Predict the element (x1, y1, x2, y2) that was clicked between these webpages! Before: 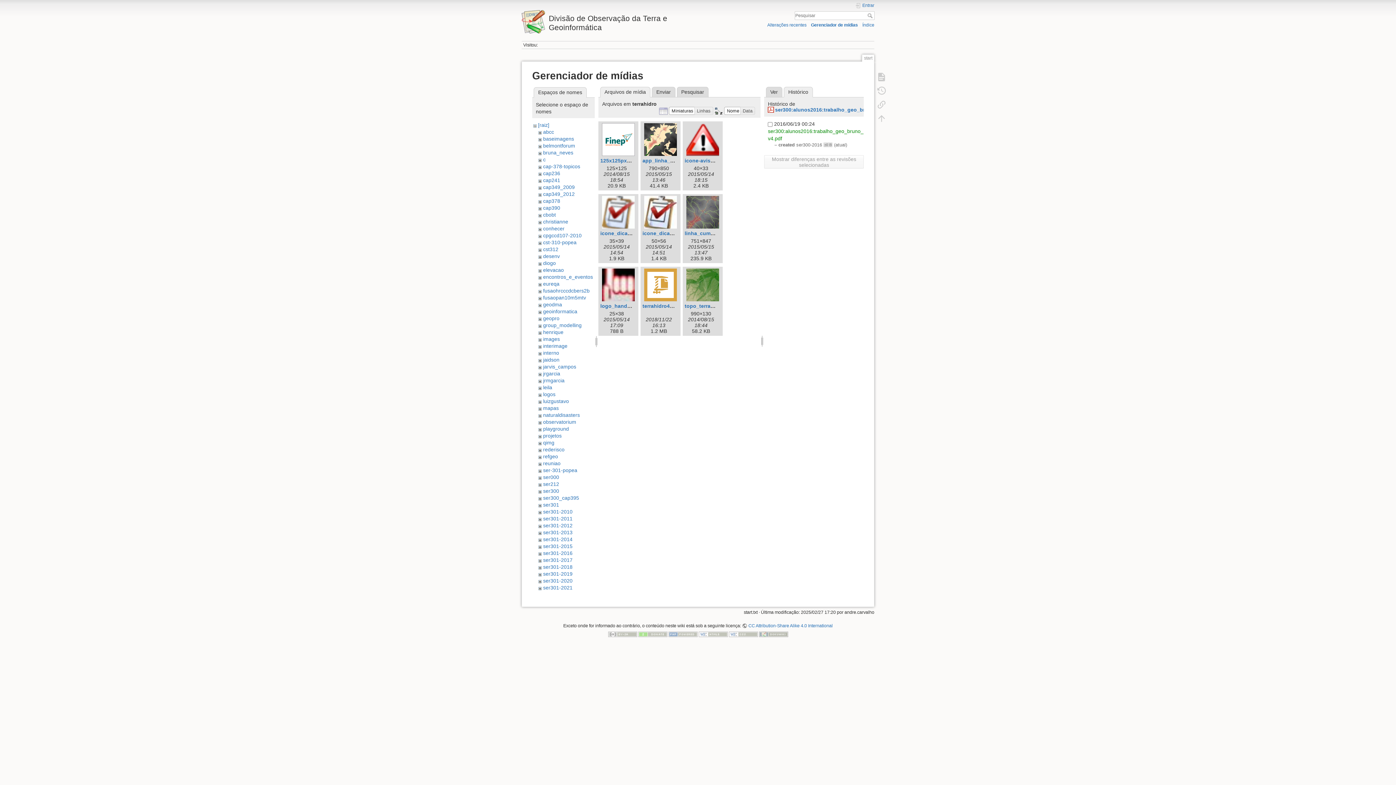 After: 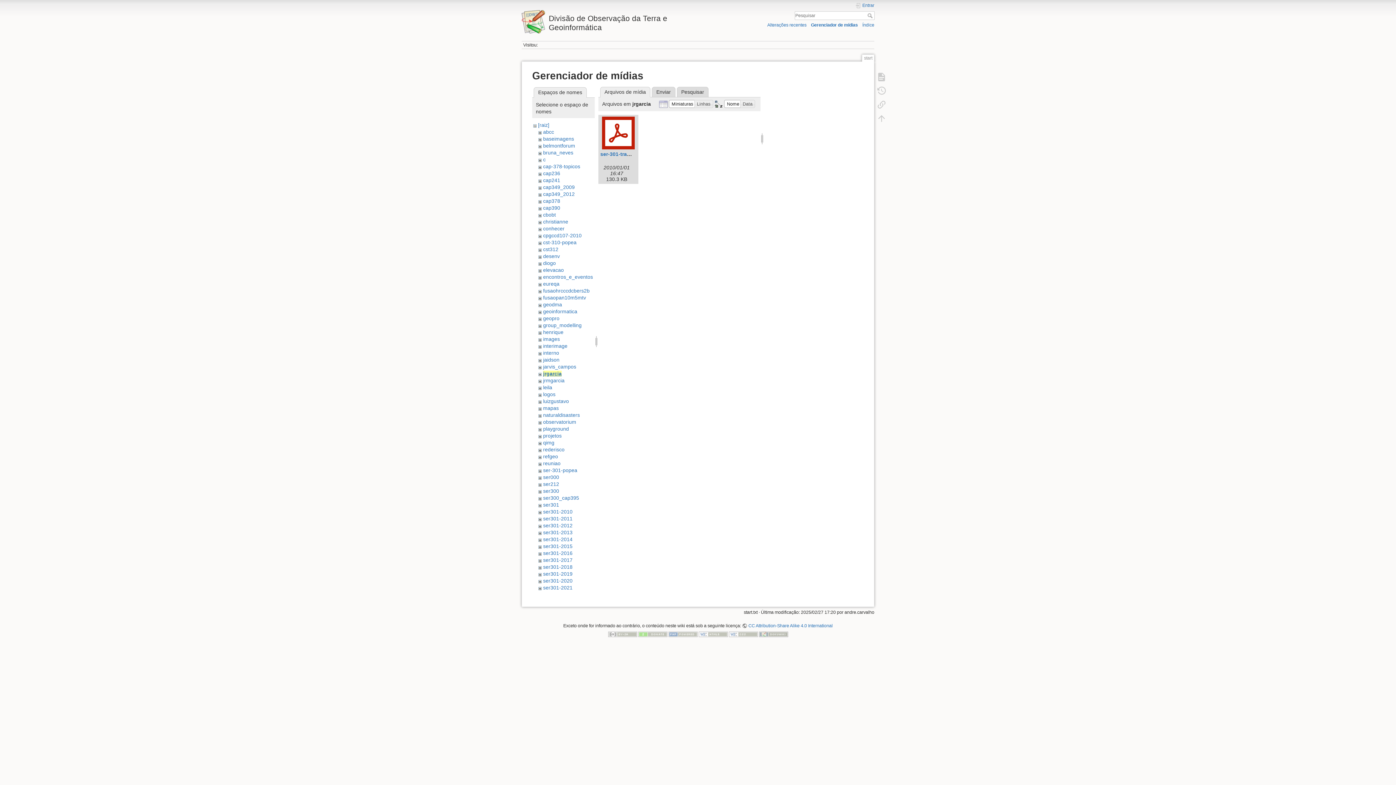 Action: label: jrgarcia bbox: (543, 370, 560, 376)